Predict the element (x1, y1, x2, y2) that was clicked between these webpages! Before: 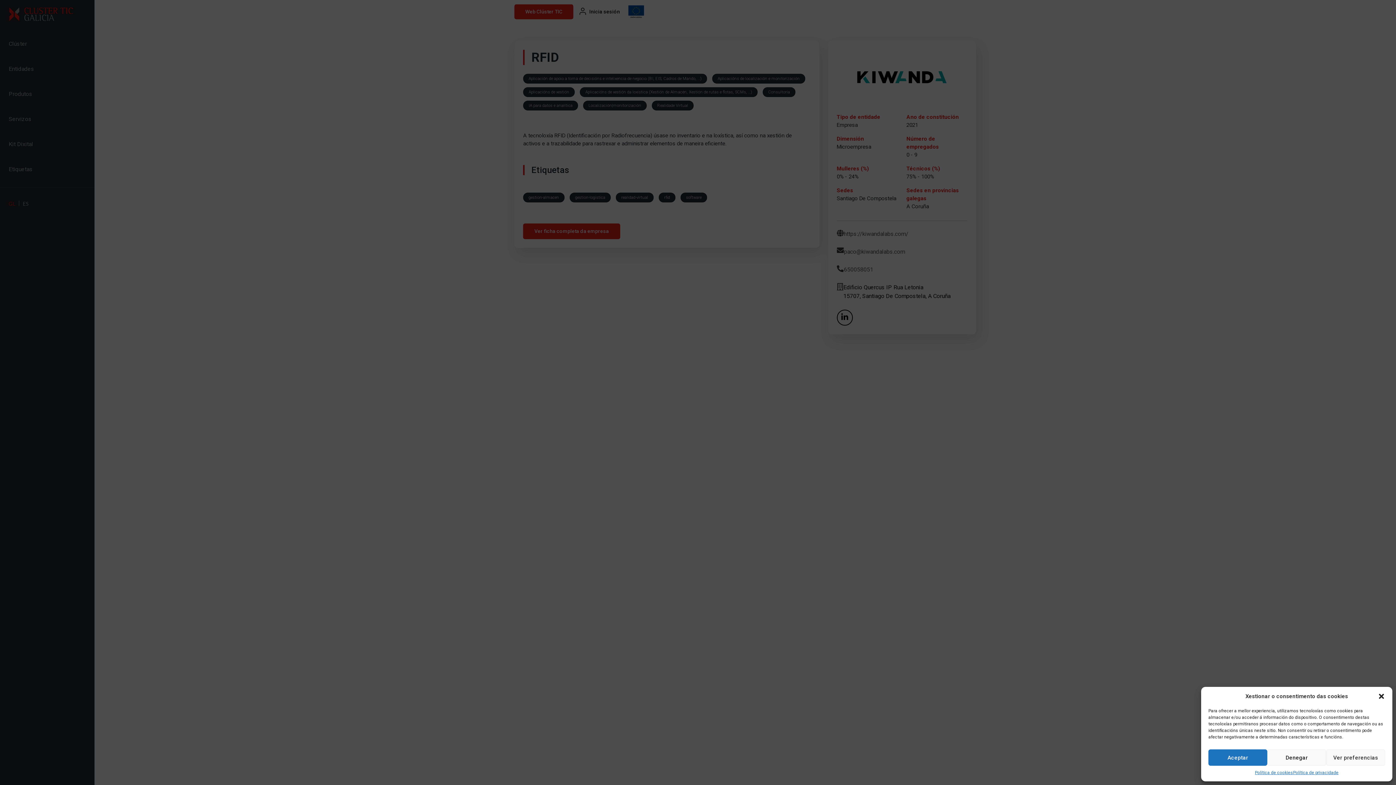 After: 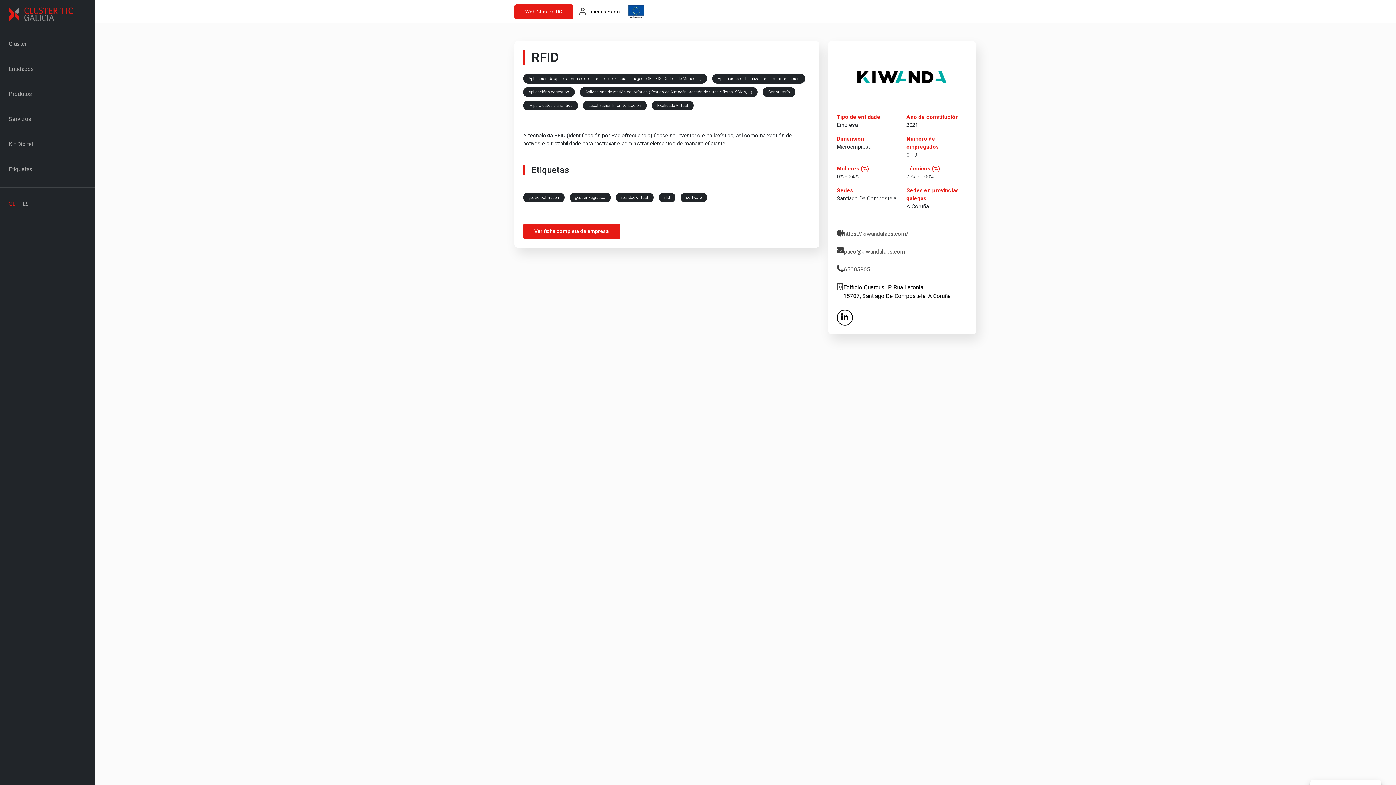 Action: label: Denegar bbox: (1267, 749, 1326, 766)